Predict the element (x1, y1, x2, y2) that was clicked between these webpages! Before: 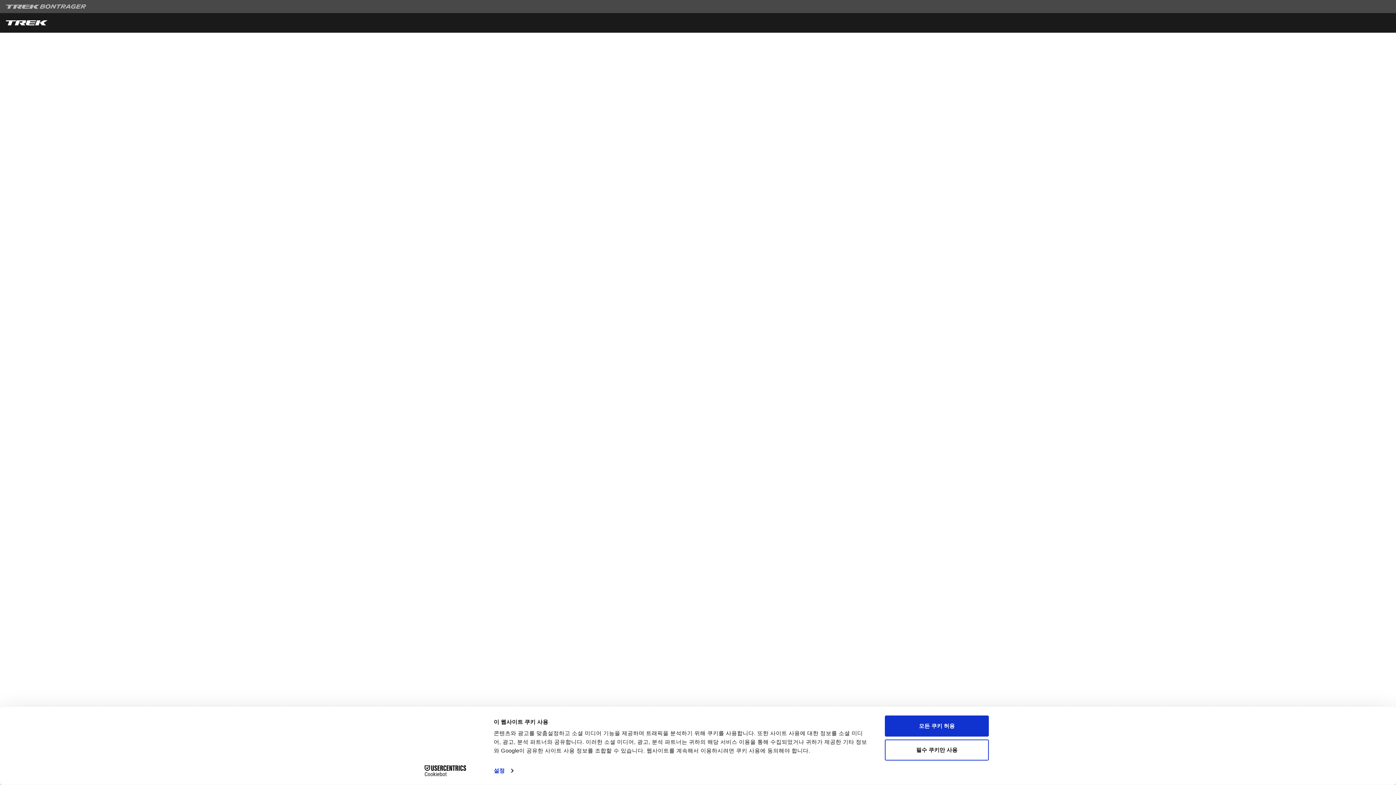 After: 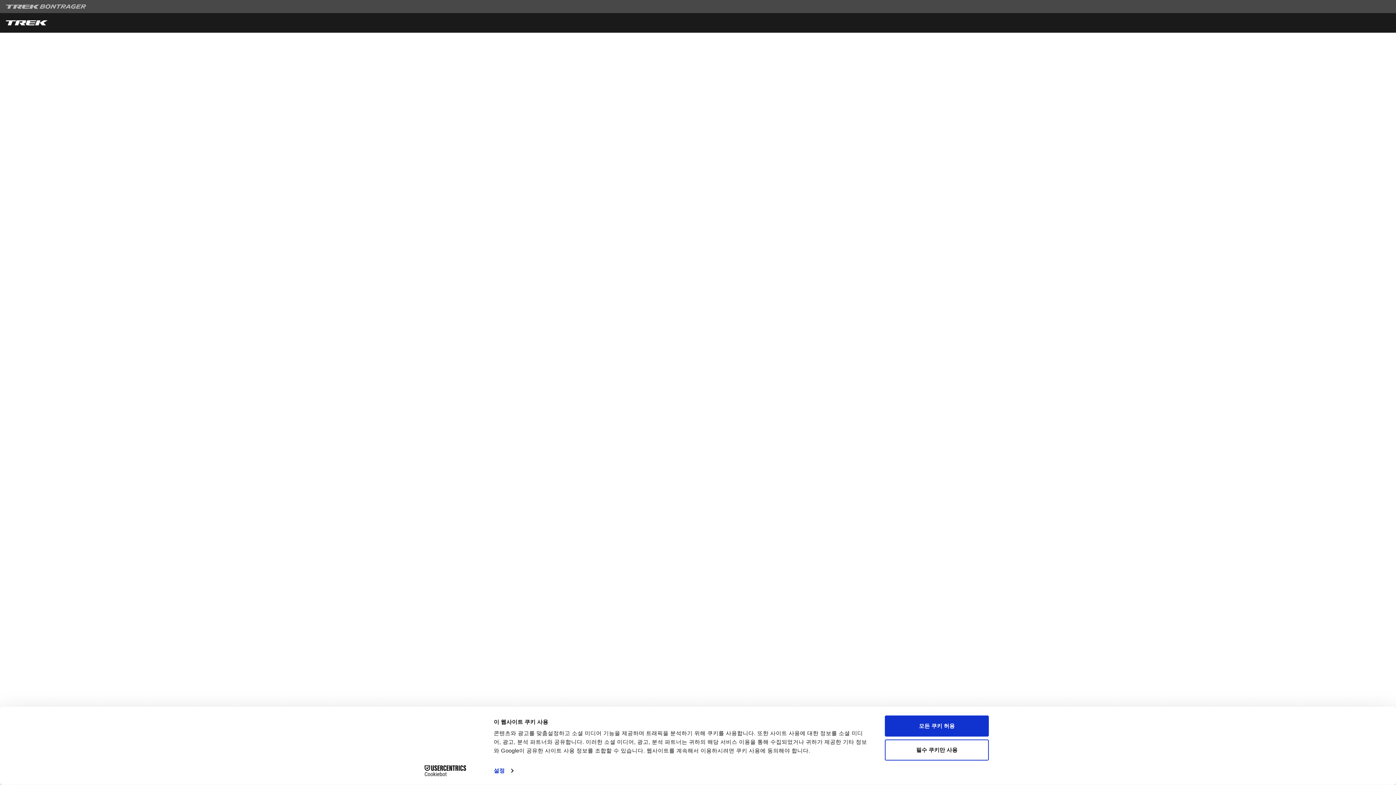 Action: bbox: (413, 765, 477, 776) label: Cookiebot - opens in a new window